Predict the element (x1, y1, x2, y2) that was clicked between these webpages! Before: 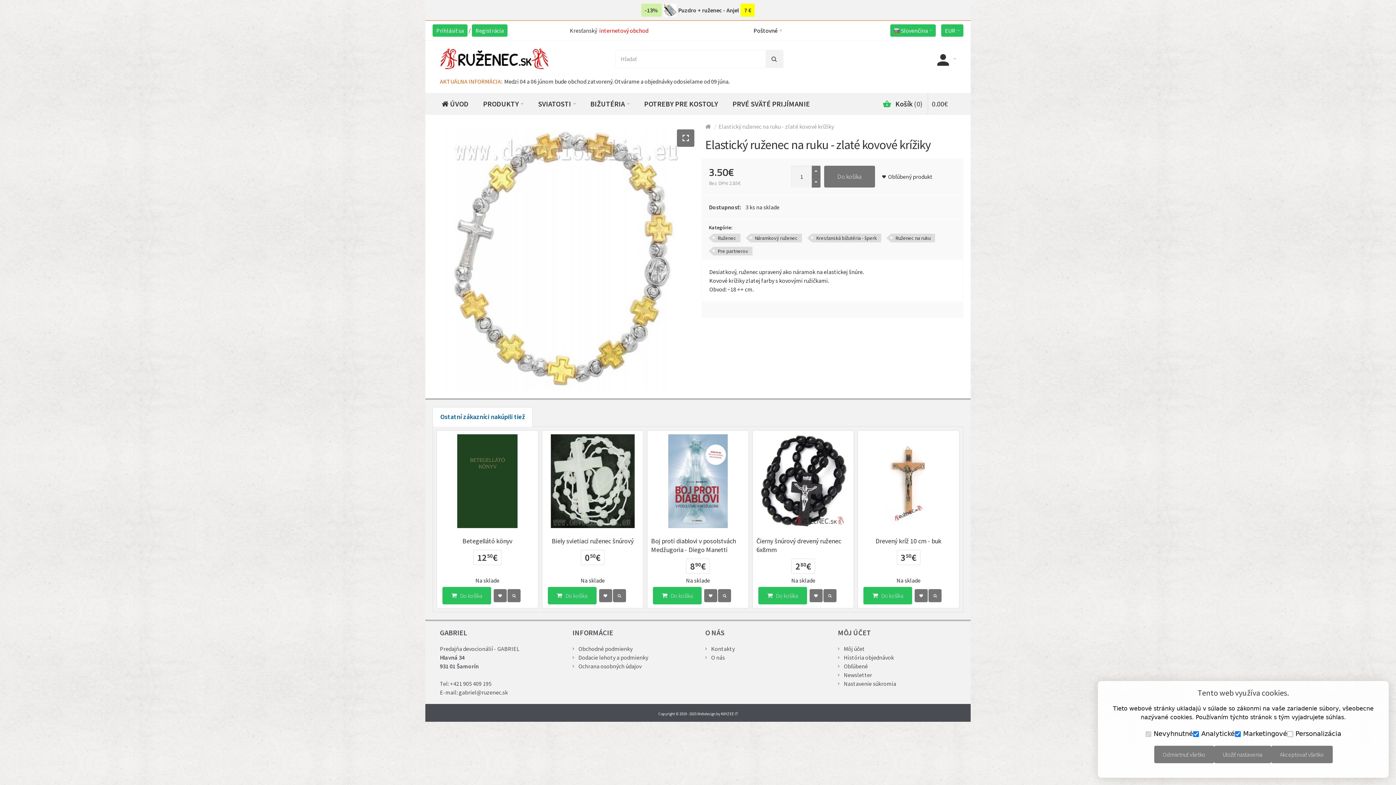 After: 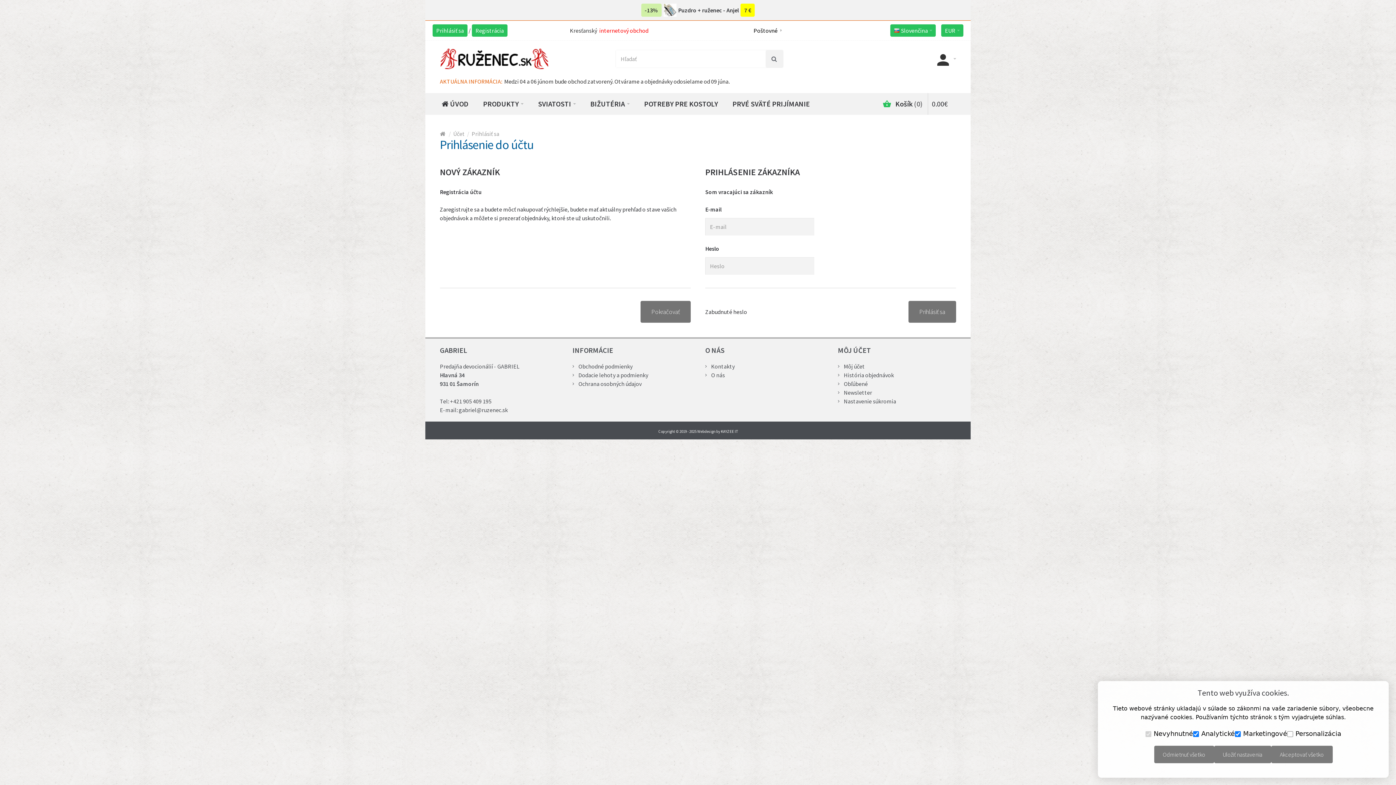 Action: bbox: (838, 662, 956, 670) label: Obľúbené